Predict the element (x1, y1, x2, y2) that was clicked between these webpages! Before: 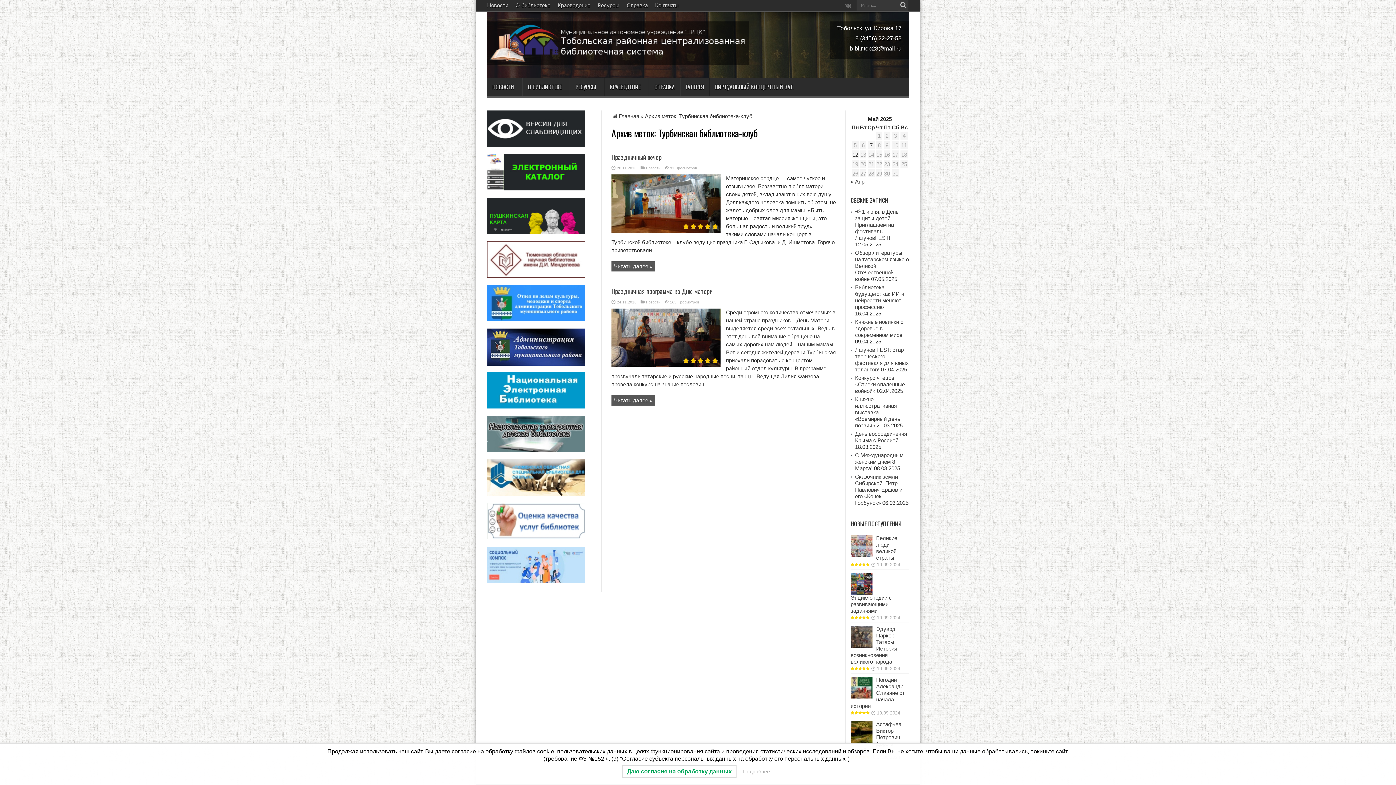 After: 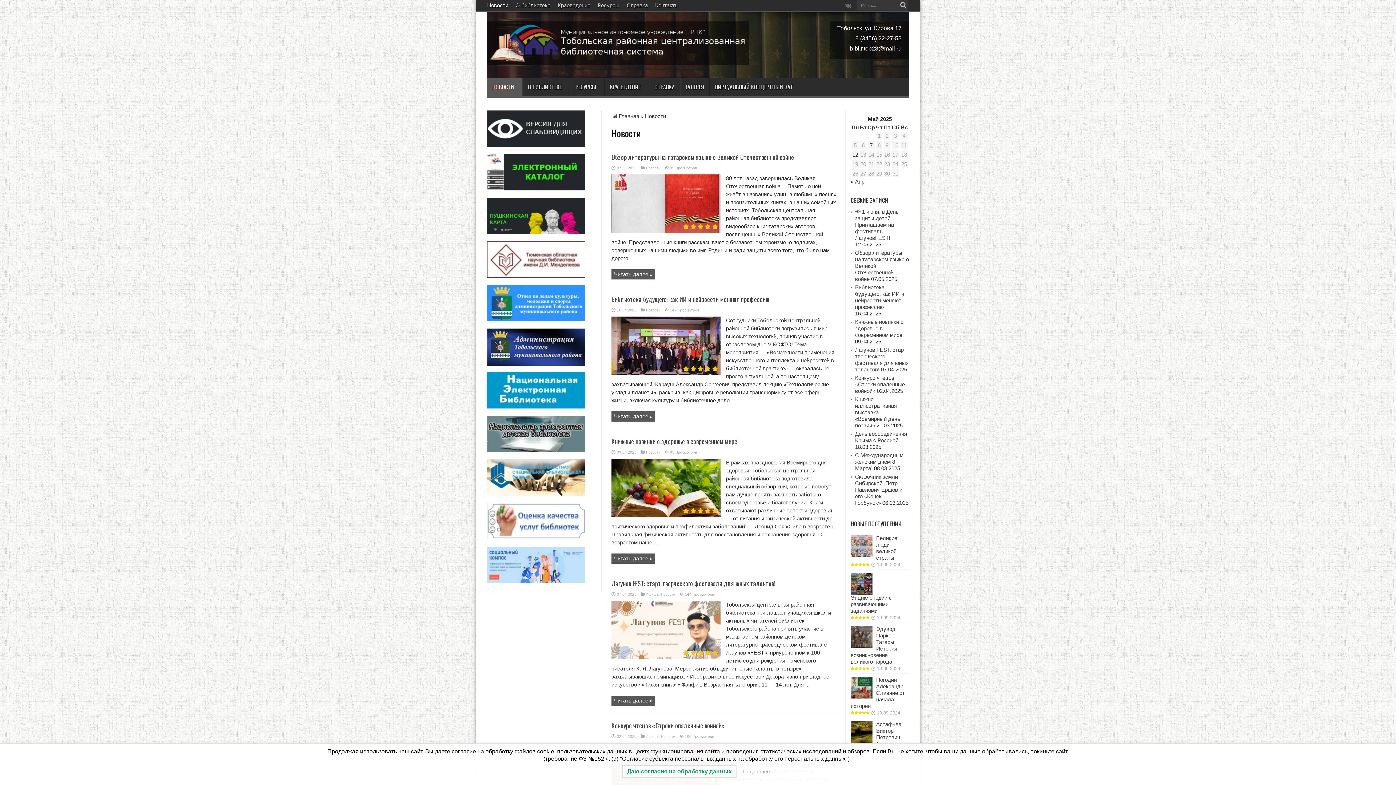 Action: bbox: (646, 166, 660, 170) label: Новости